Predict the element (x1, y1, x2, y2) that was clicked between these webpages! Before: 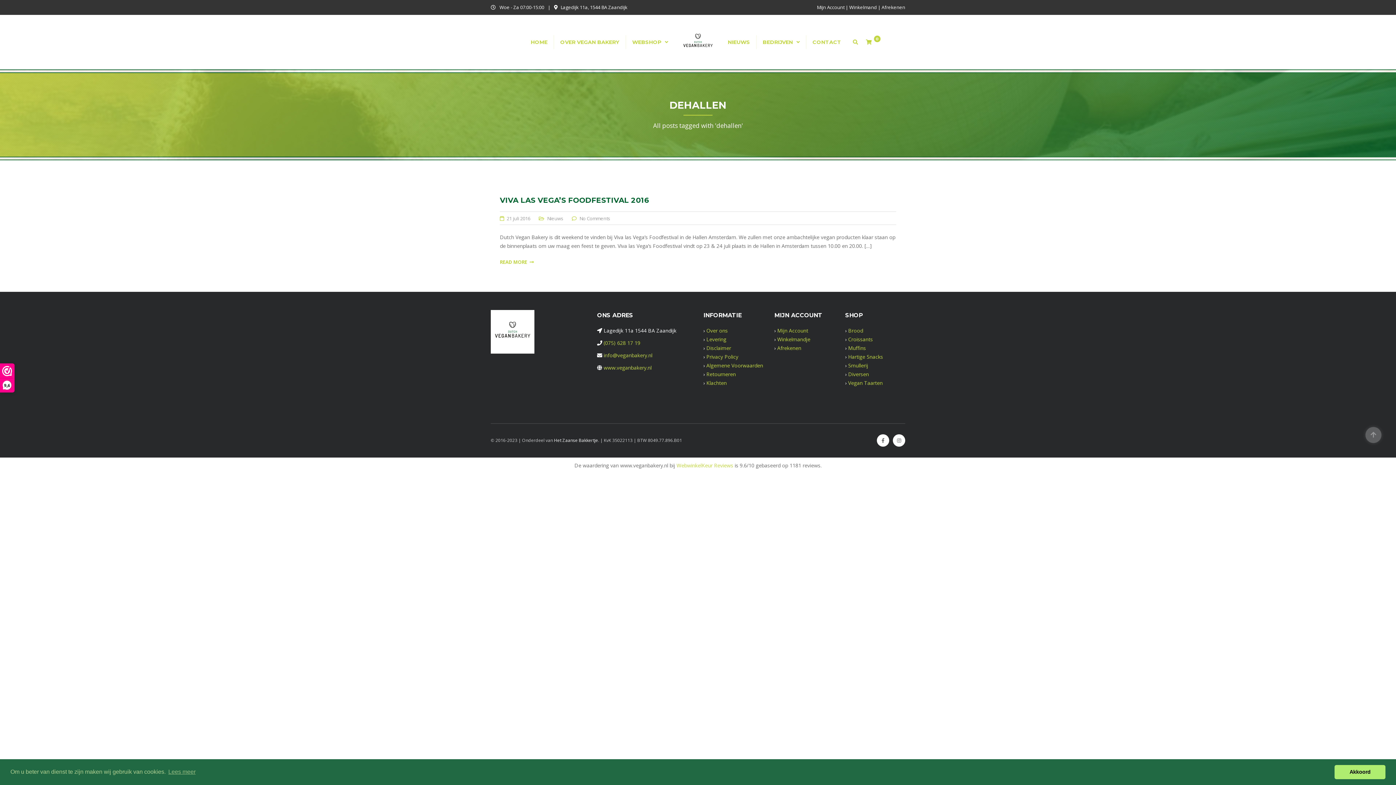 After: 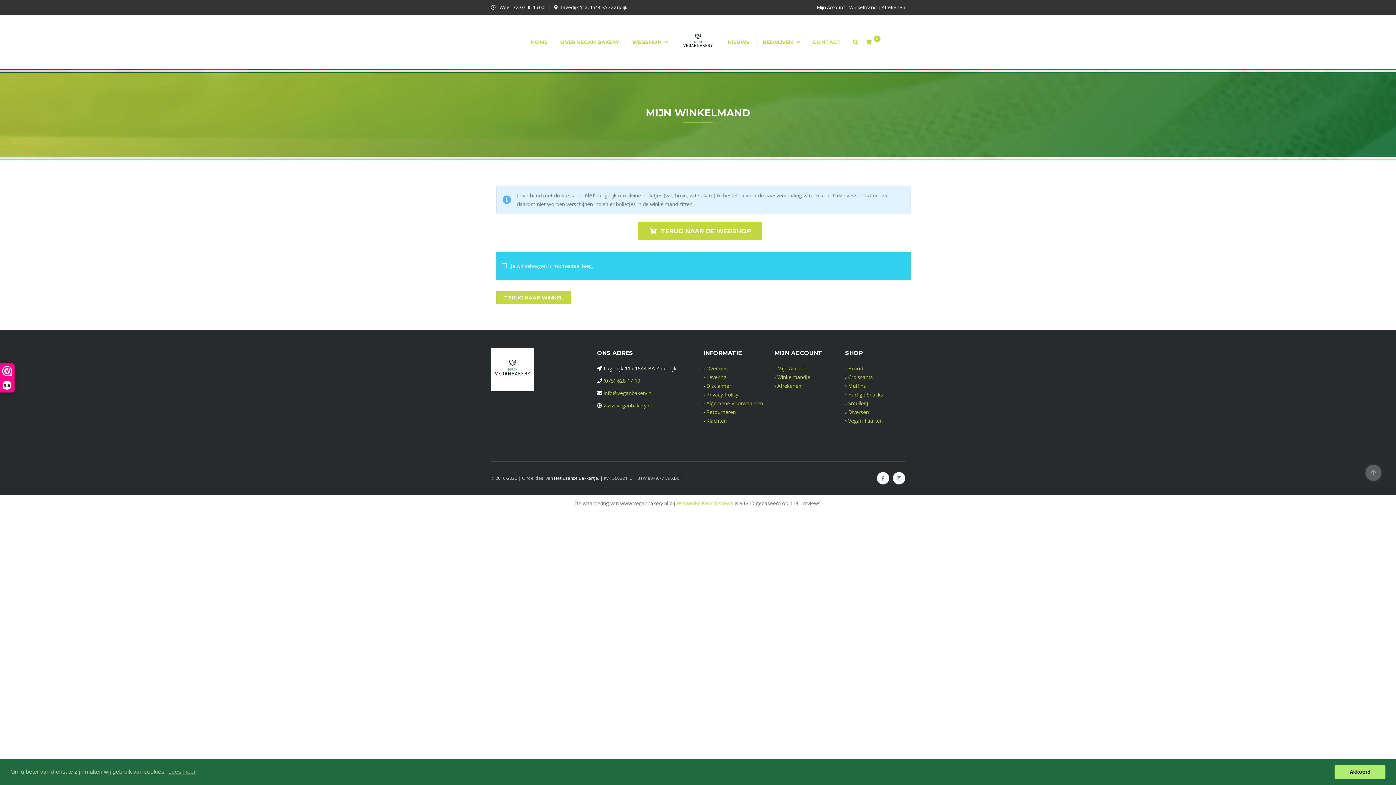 Action: label: 0 bbox: (863, 35, 880, 49)